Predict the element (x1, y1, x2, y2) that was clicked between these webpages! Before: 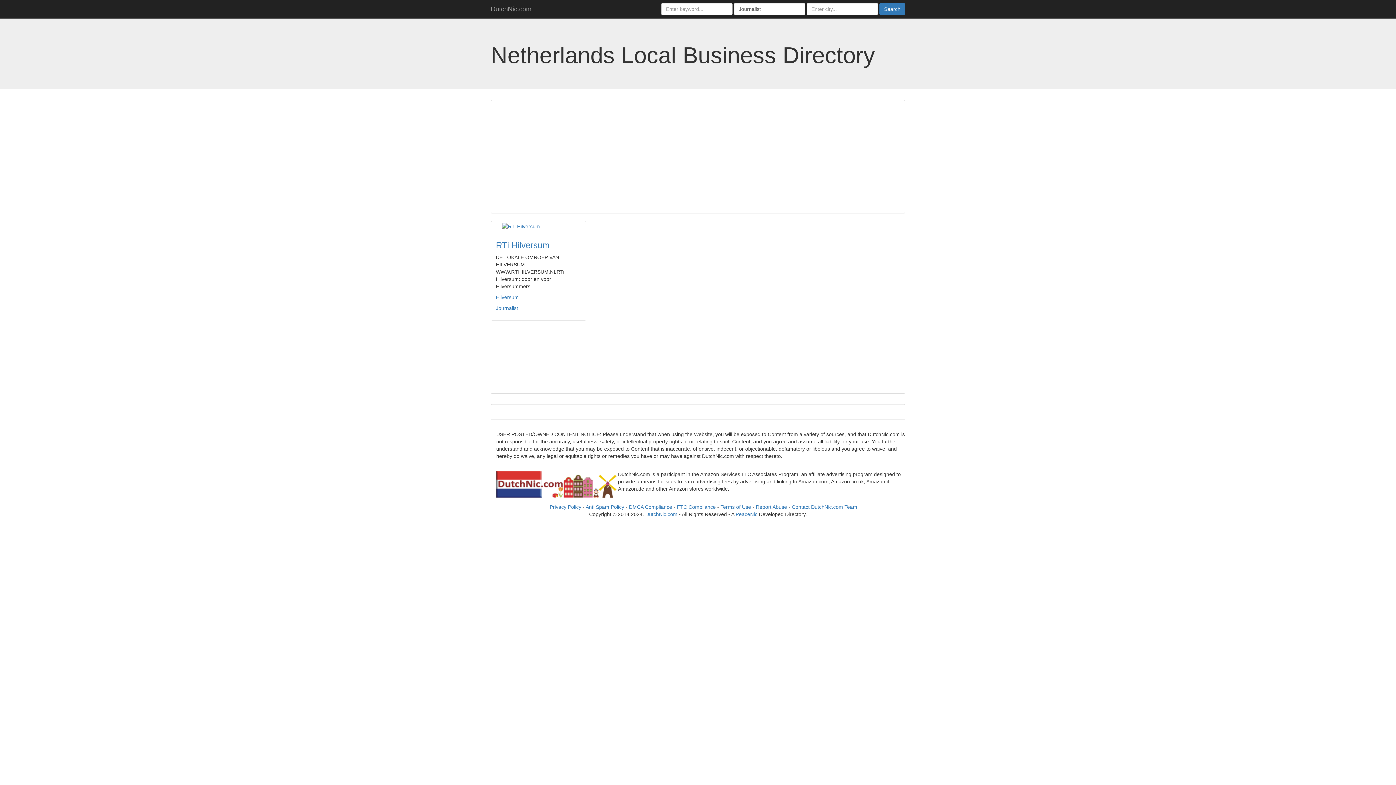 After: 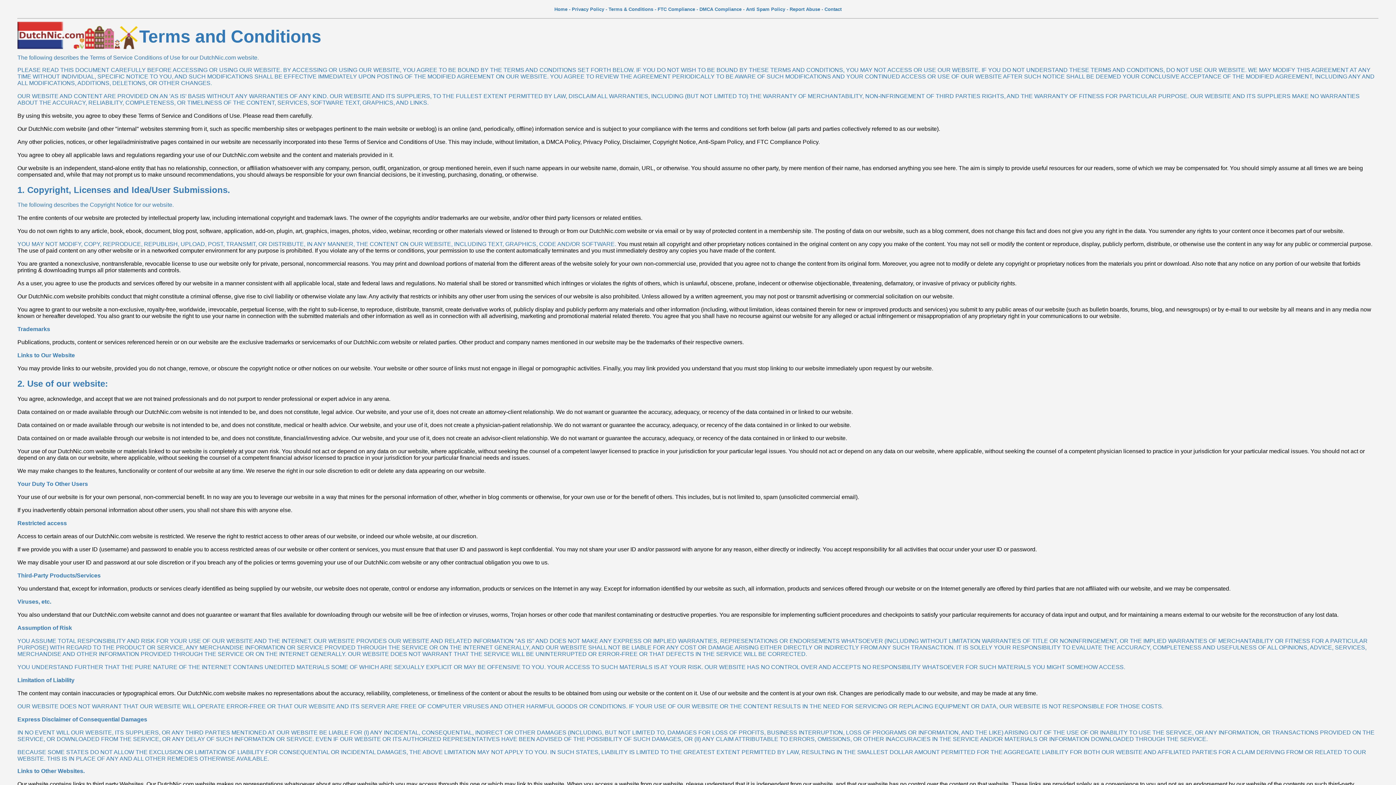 Action: label: Terms of Use bbox: (720, 504, 751, 510)